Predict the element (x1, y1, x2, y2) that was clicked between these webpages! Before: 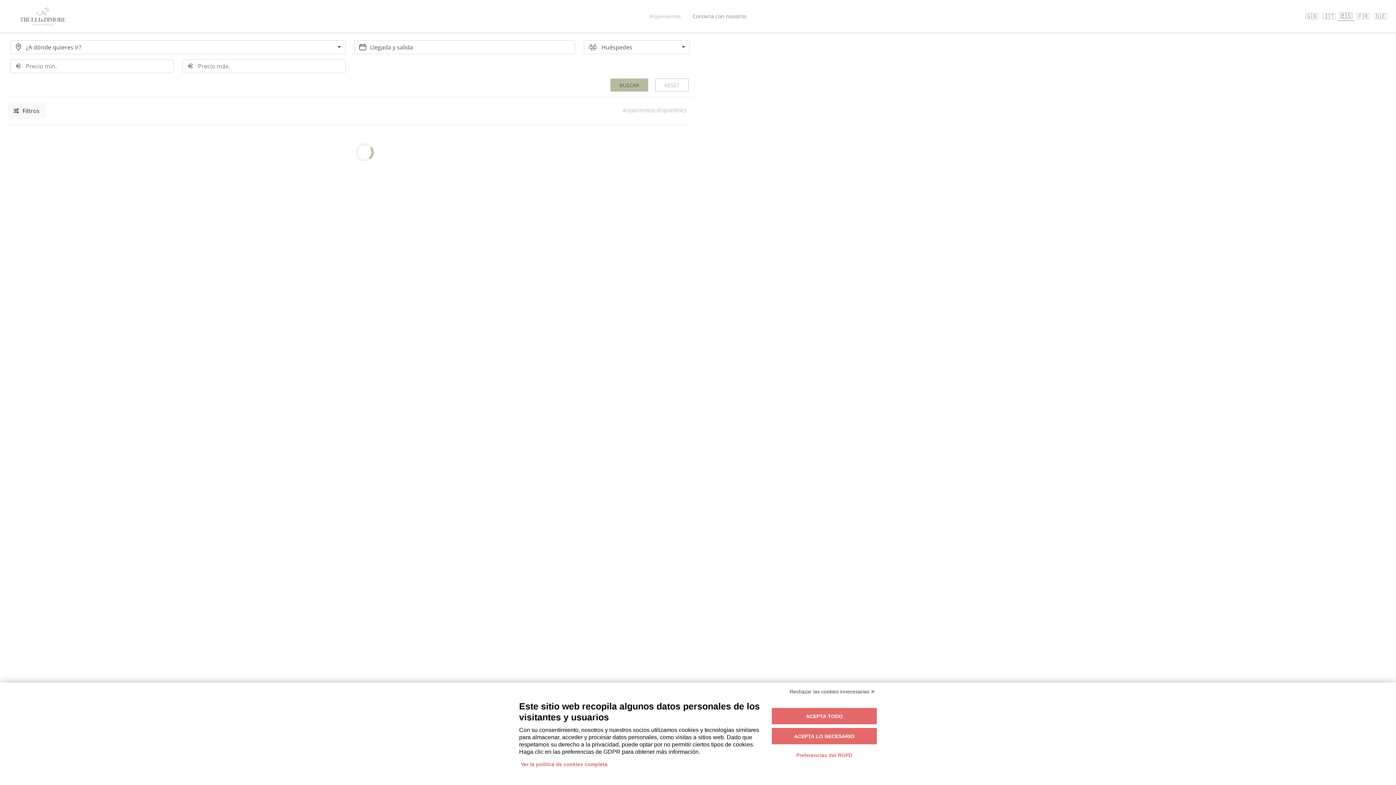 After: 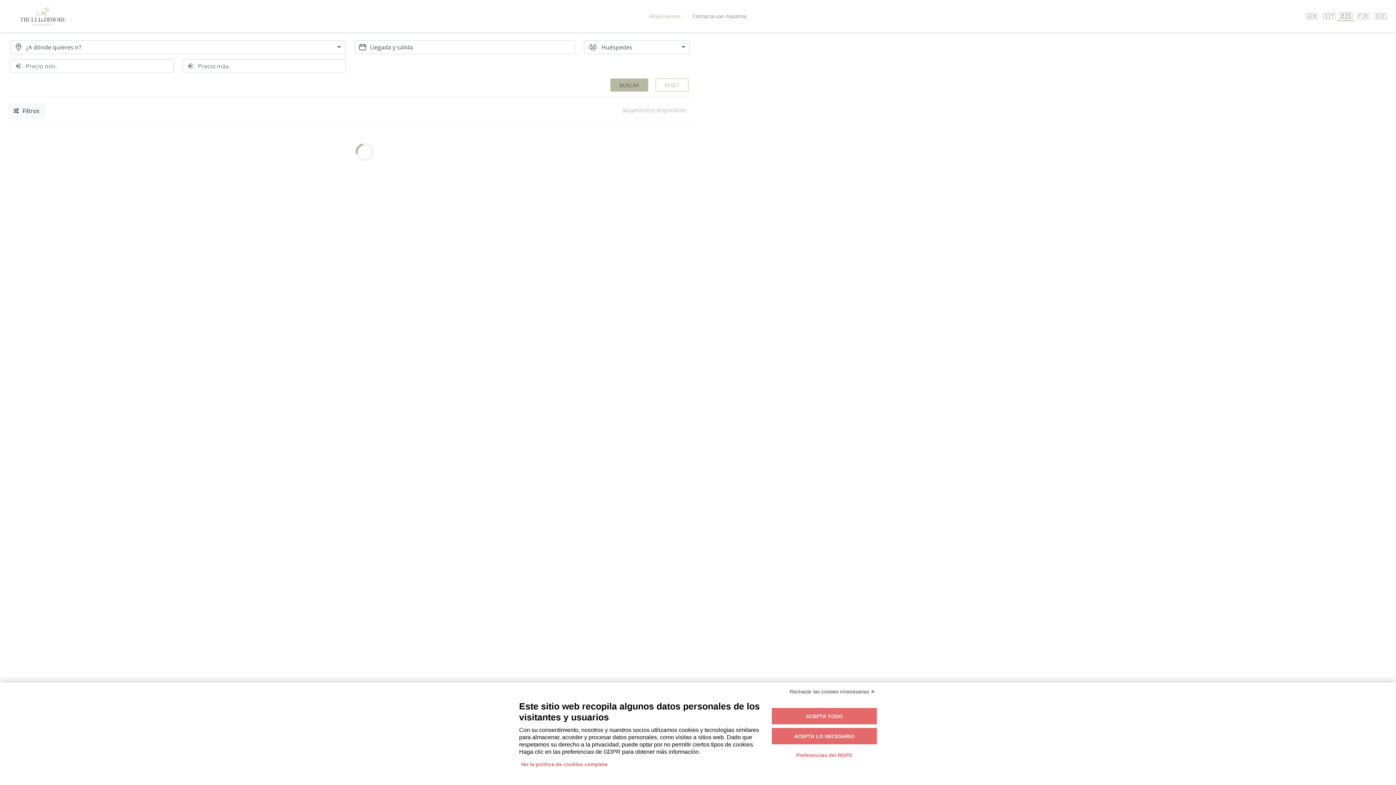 Action: bbox: (646, 9, 684, 22) label: Alojamientos